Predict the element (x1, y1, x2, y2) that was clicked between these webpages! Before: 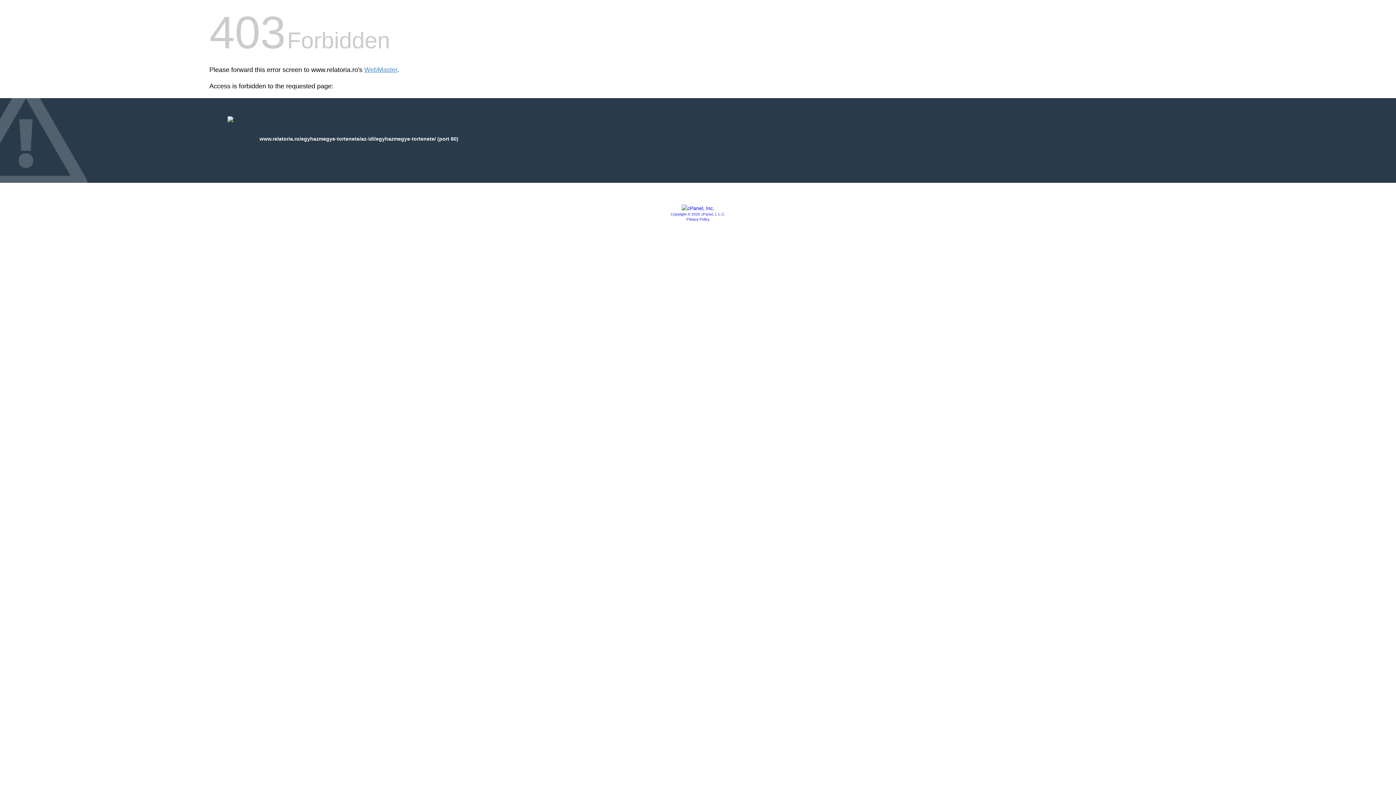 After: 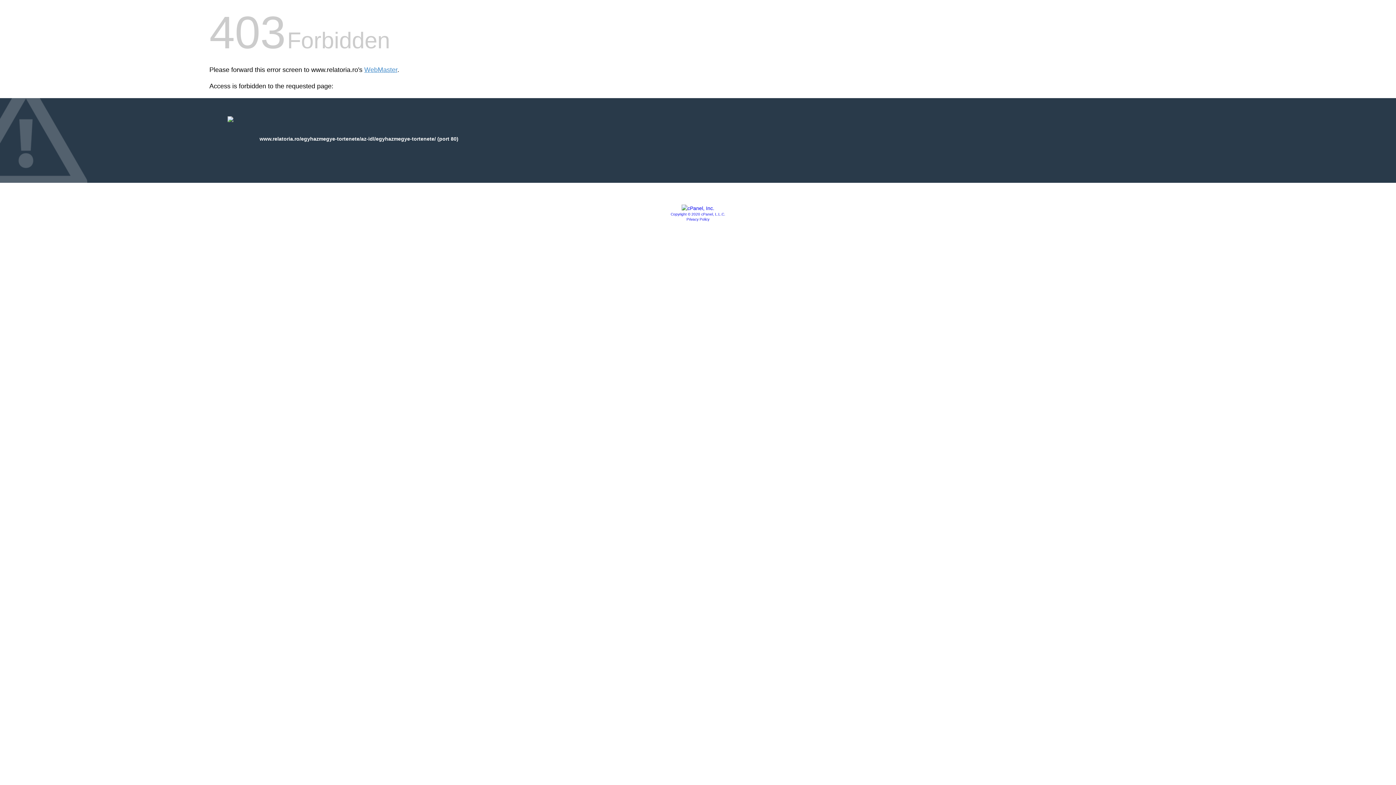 Action: label: Copyright © 2020 cPanel, L.L.C. bbox: (670, 212, 725, 216)